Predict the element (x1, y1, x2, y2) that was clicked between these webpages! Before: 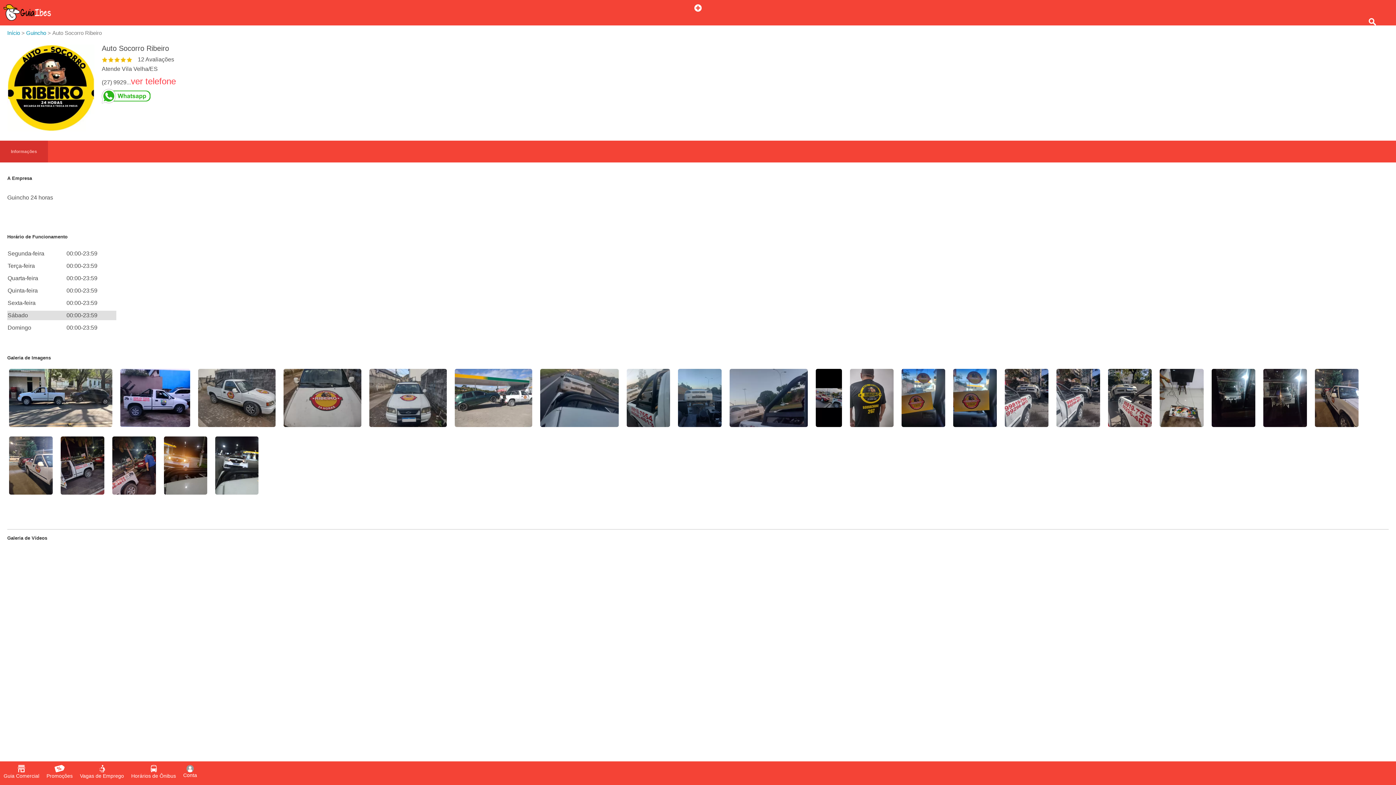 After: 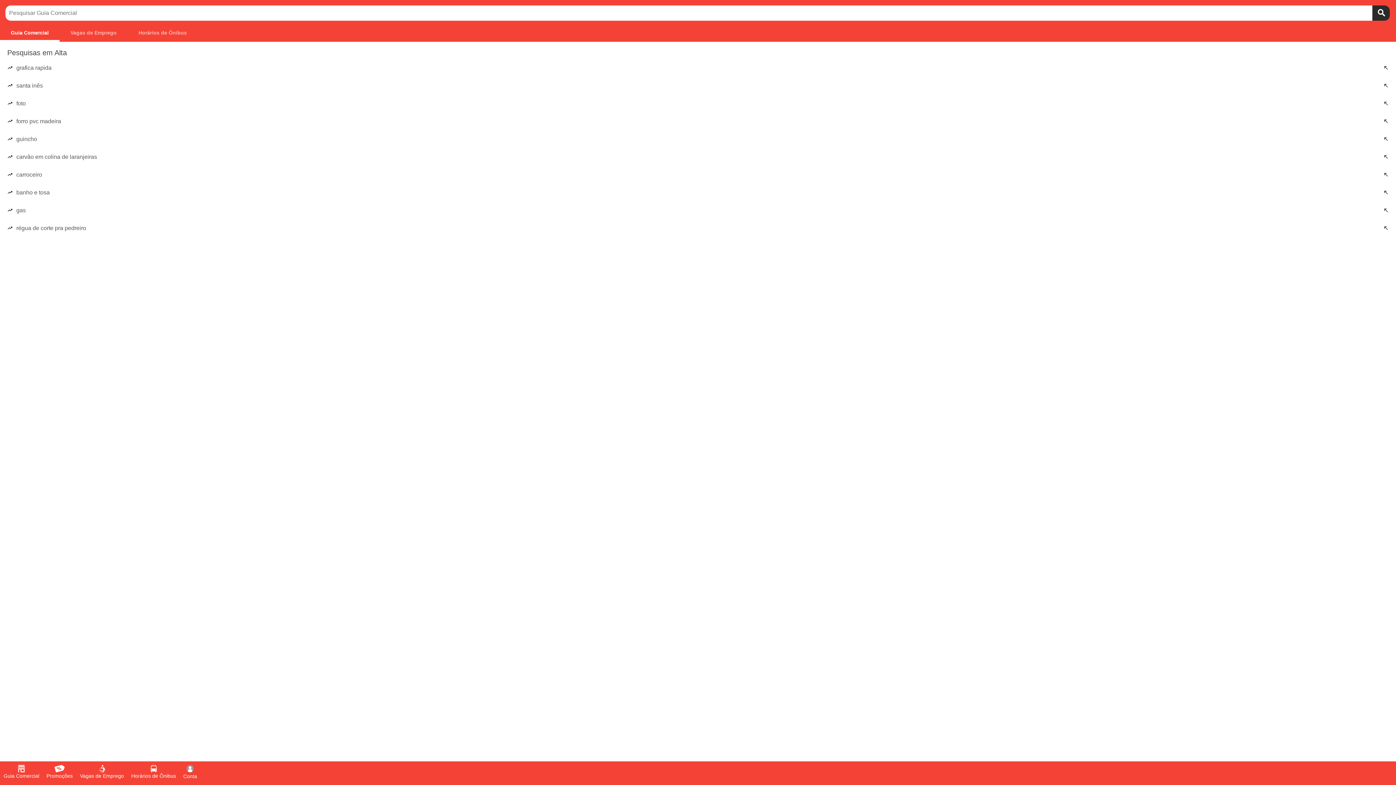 Action: bbox: (1367, 16, 1378, 29)